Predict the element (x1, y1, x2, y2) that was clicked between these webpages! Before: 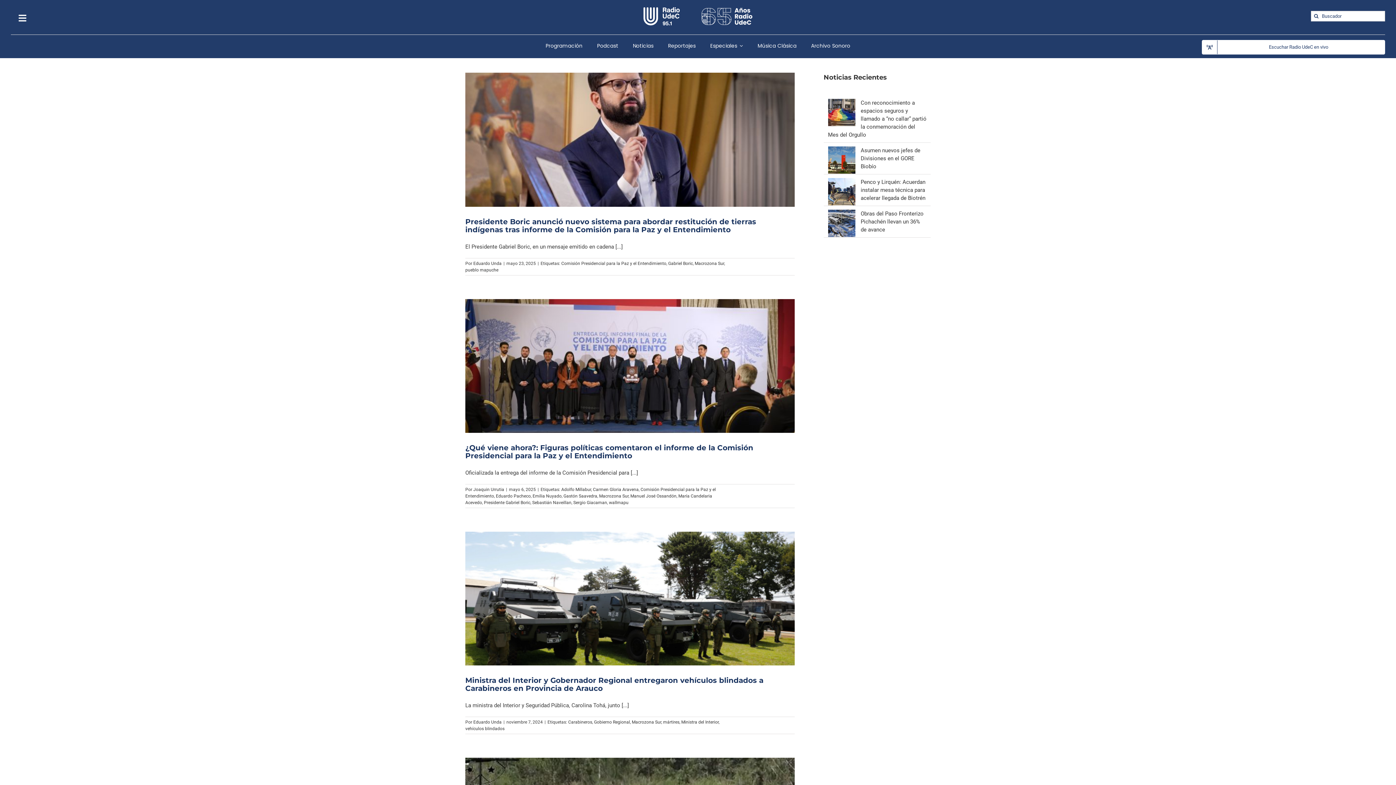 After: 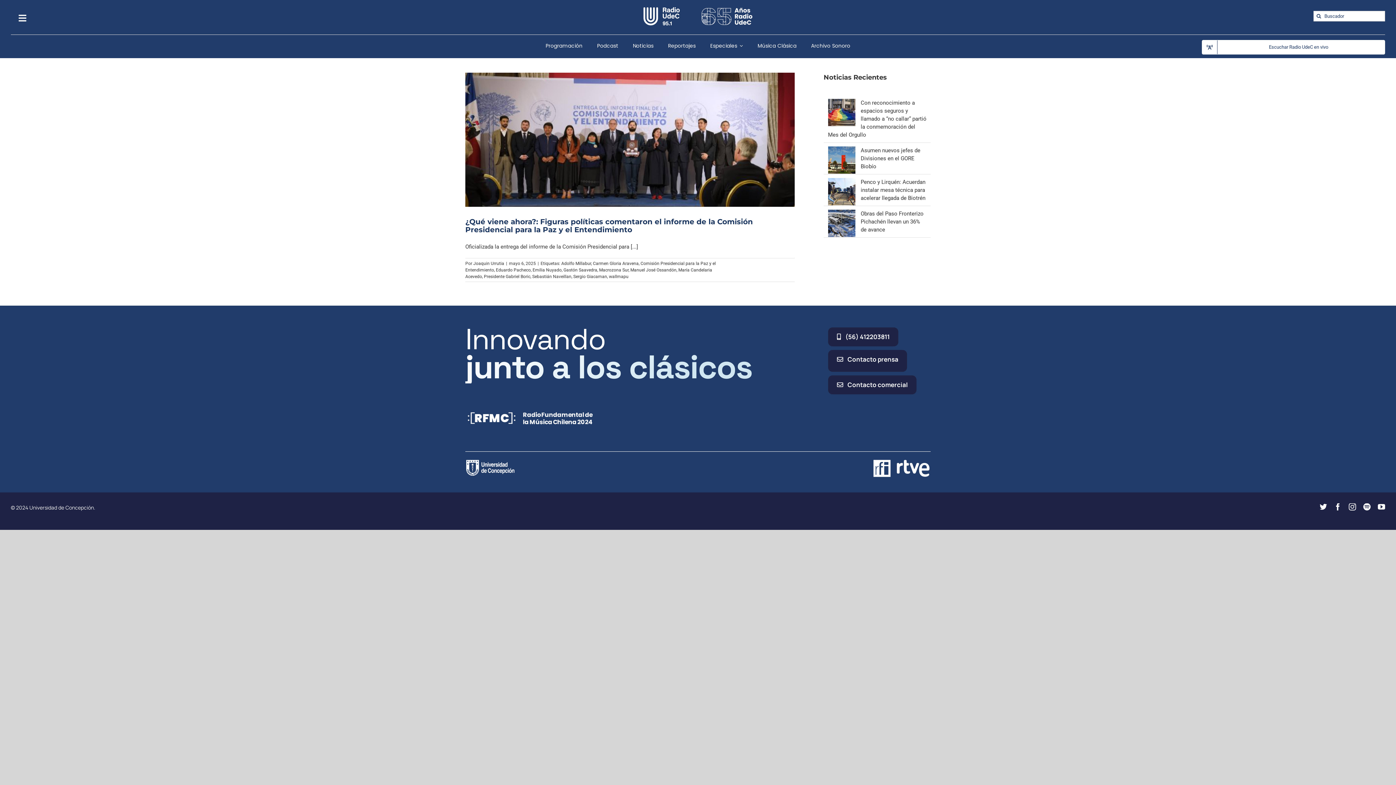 Action: bbox: (532, 500, 571, 505) label: Sebastián Naveillan